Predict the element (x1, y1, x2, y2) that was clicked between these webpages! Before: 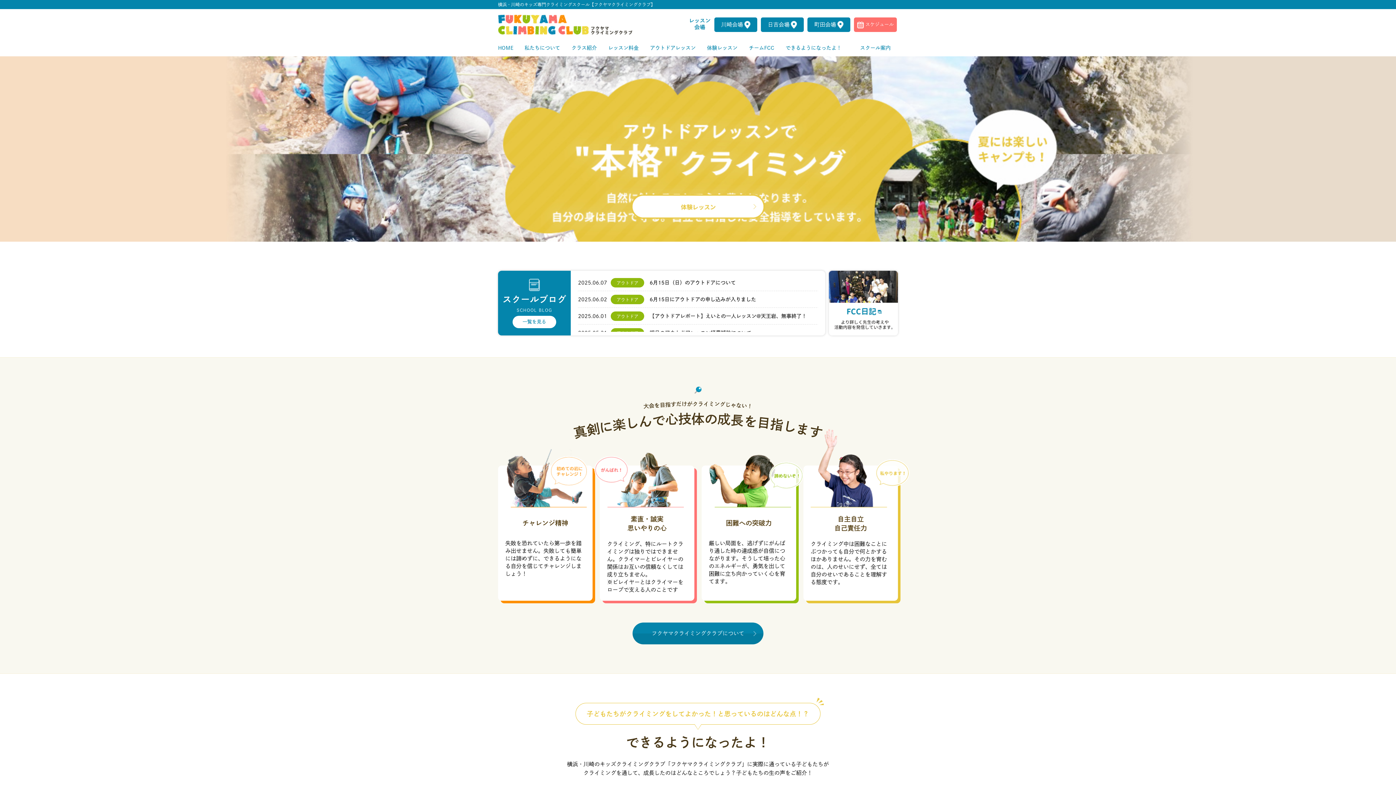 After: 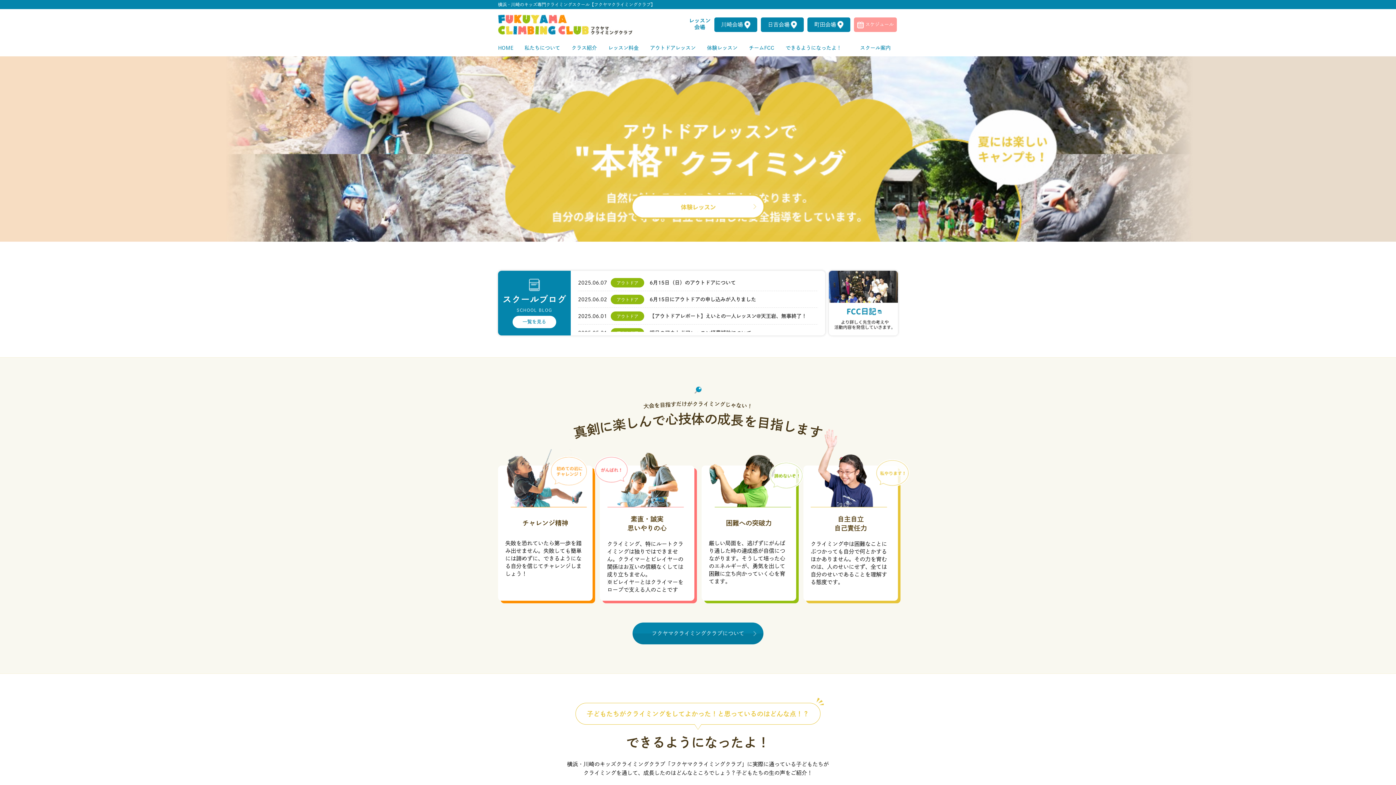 Action: bbox: (854, 17, 897, 31) label: スケジュール